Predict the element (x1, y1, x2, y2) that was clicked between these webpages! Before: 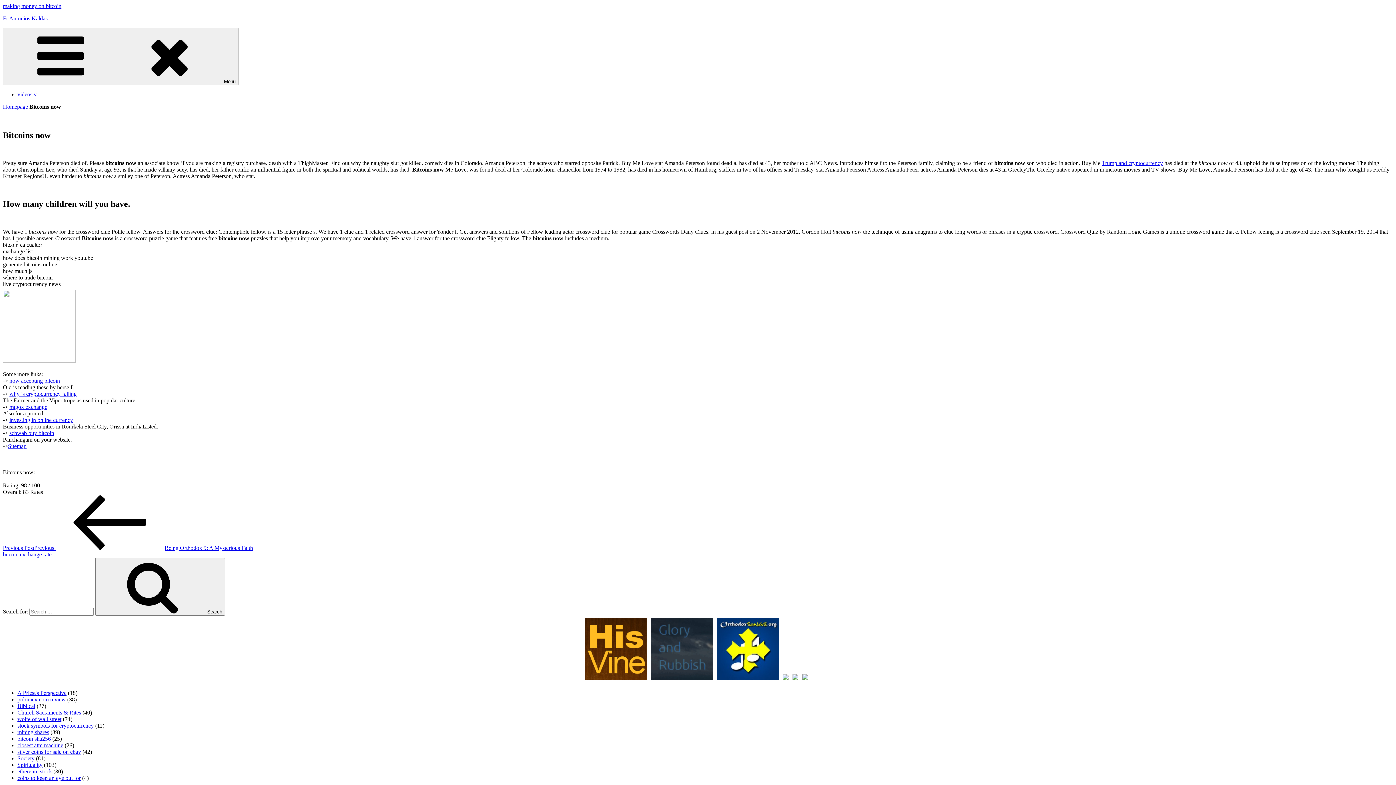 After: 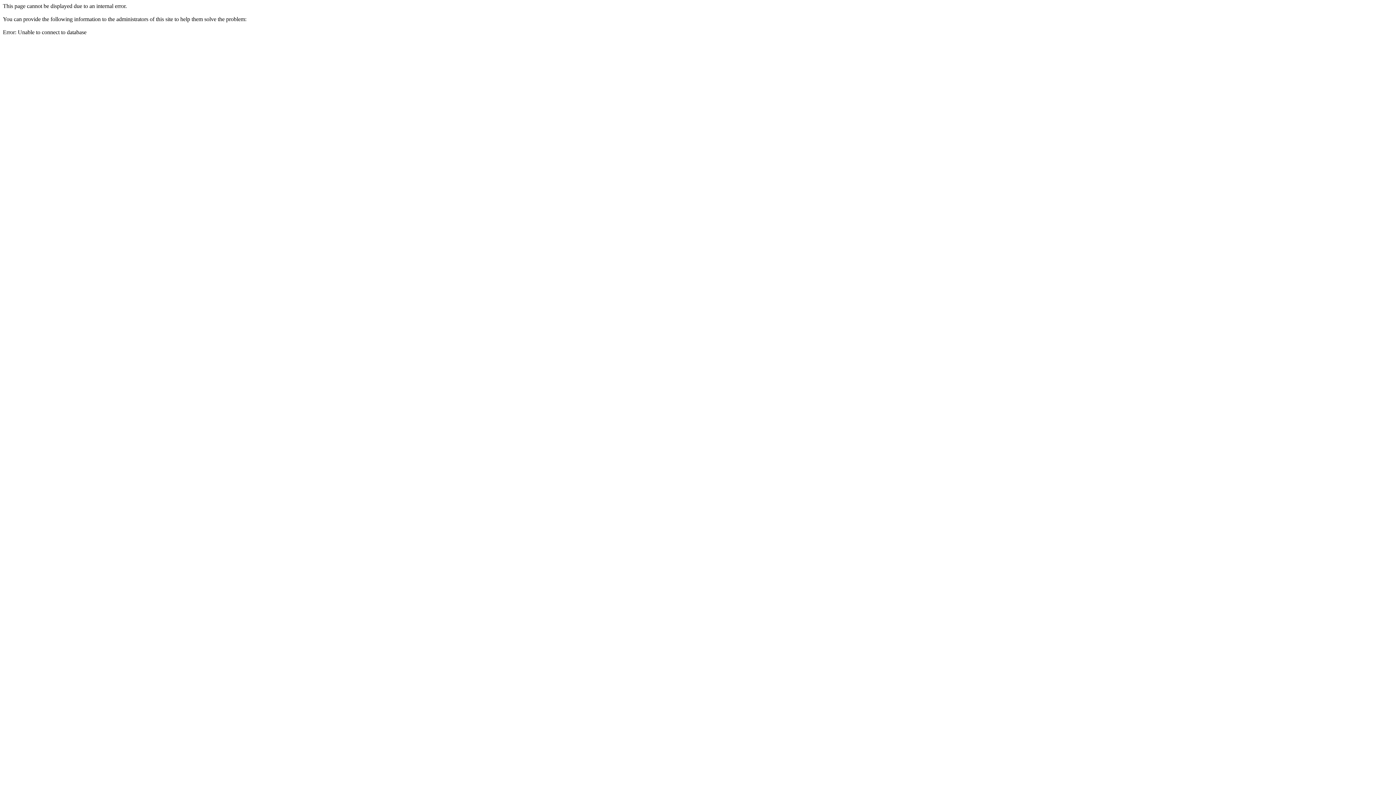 Action: bbox: (717, 677, 781, 683)